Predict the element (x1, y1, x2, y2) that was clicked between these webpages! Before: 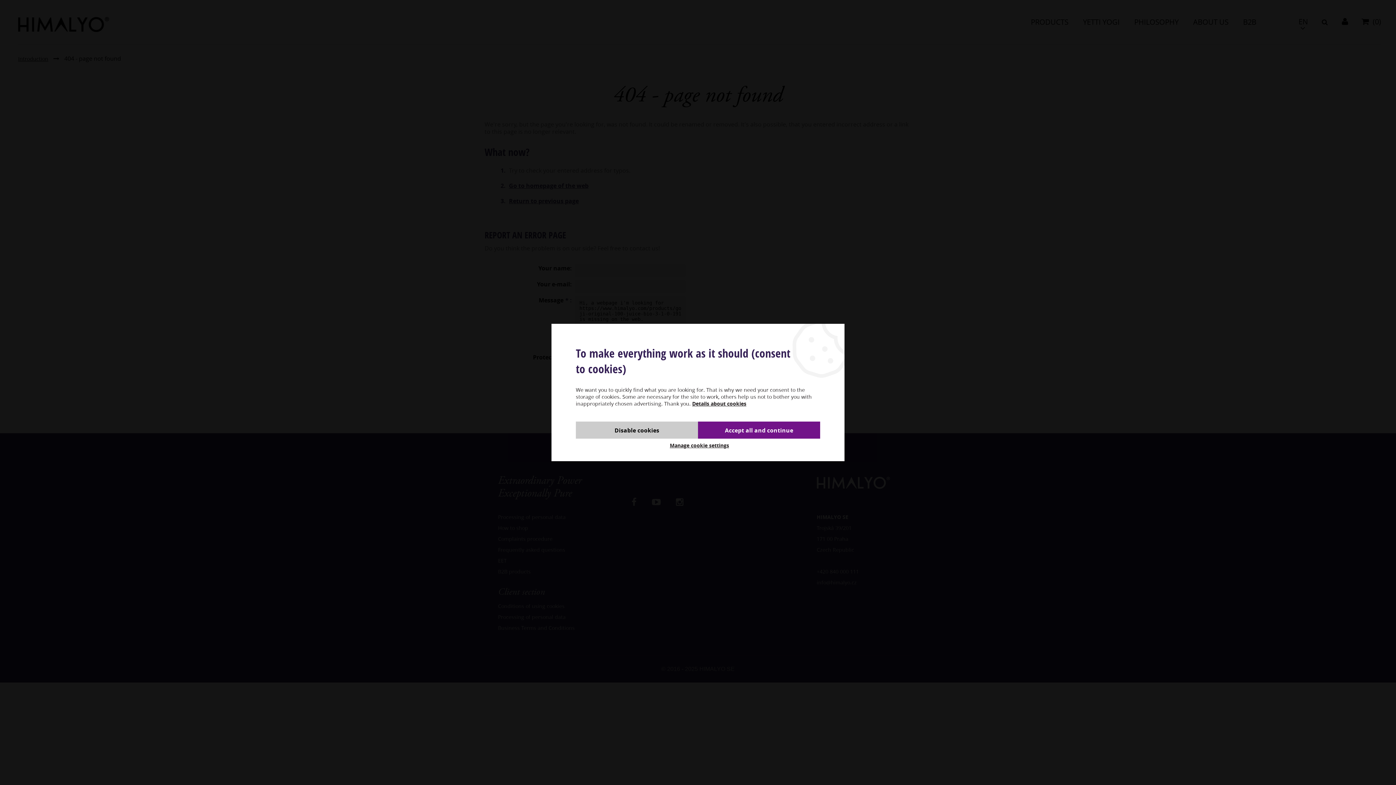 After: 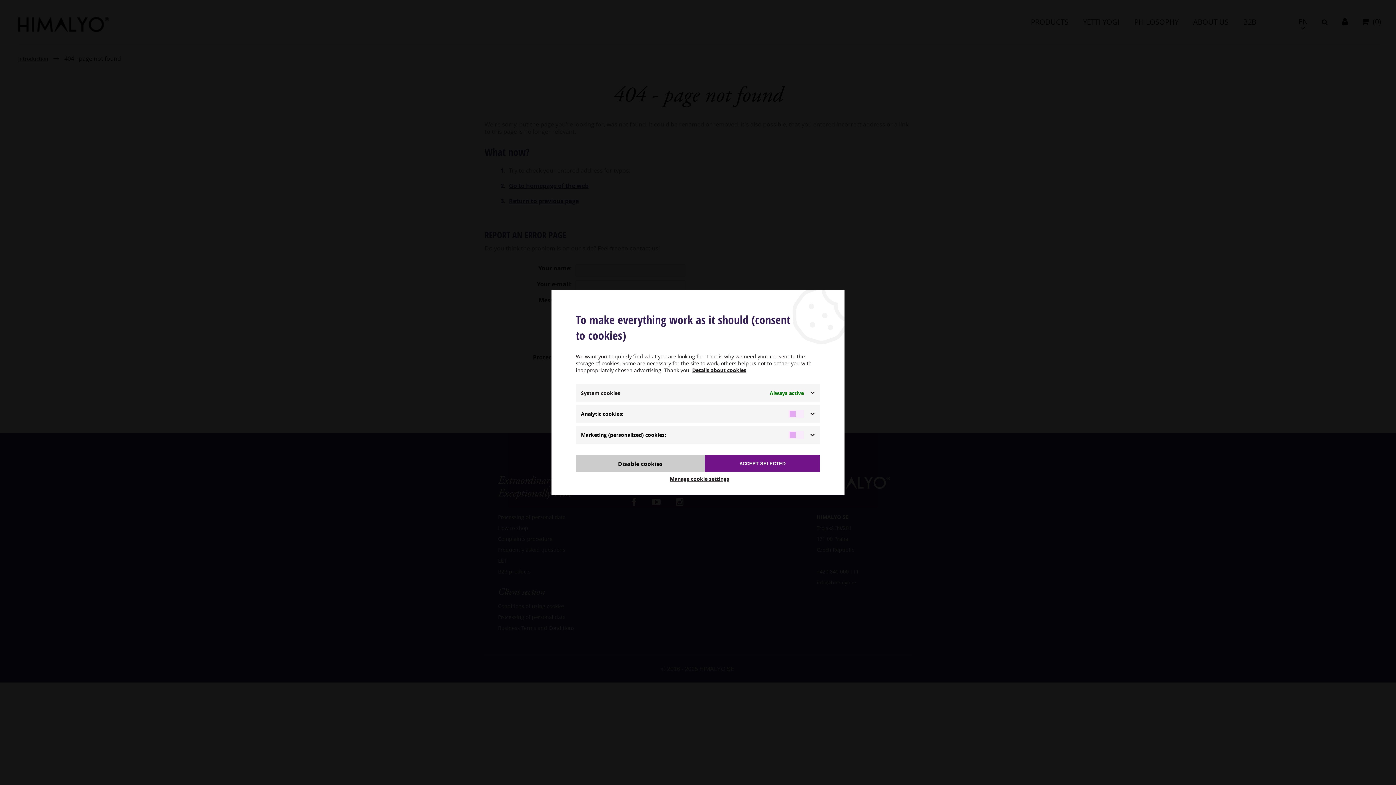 Action: label: Manage cookie settings bbox: (576, 441, 823, 449)